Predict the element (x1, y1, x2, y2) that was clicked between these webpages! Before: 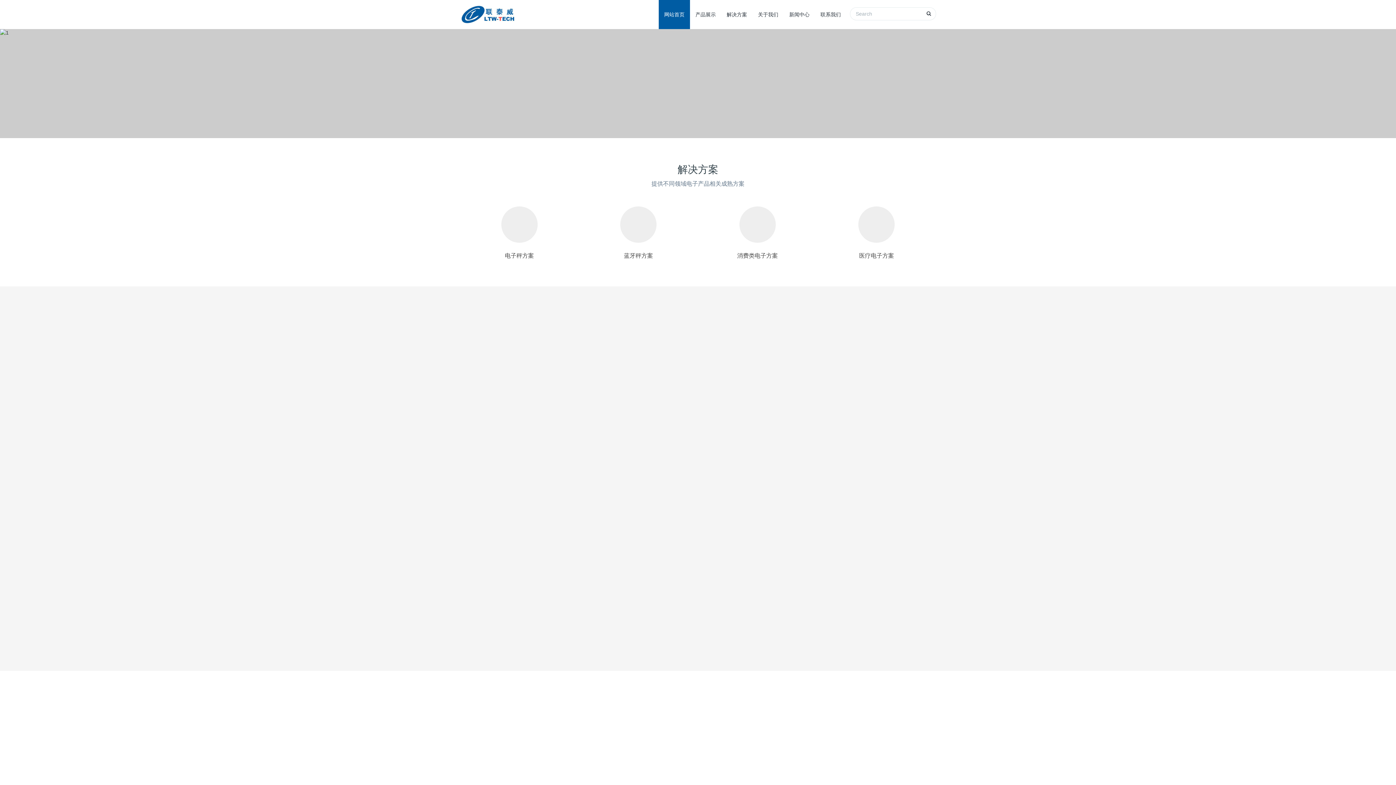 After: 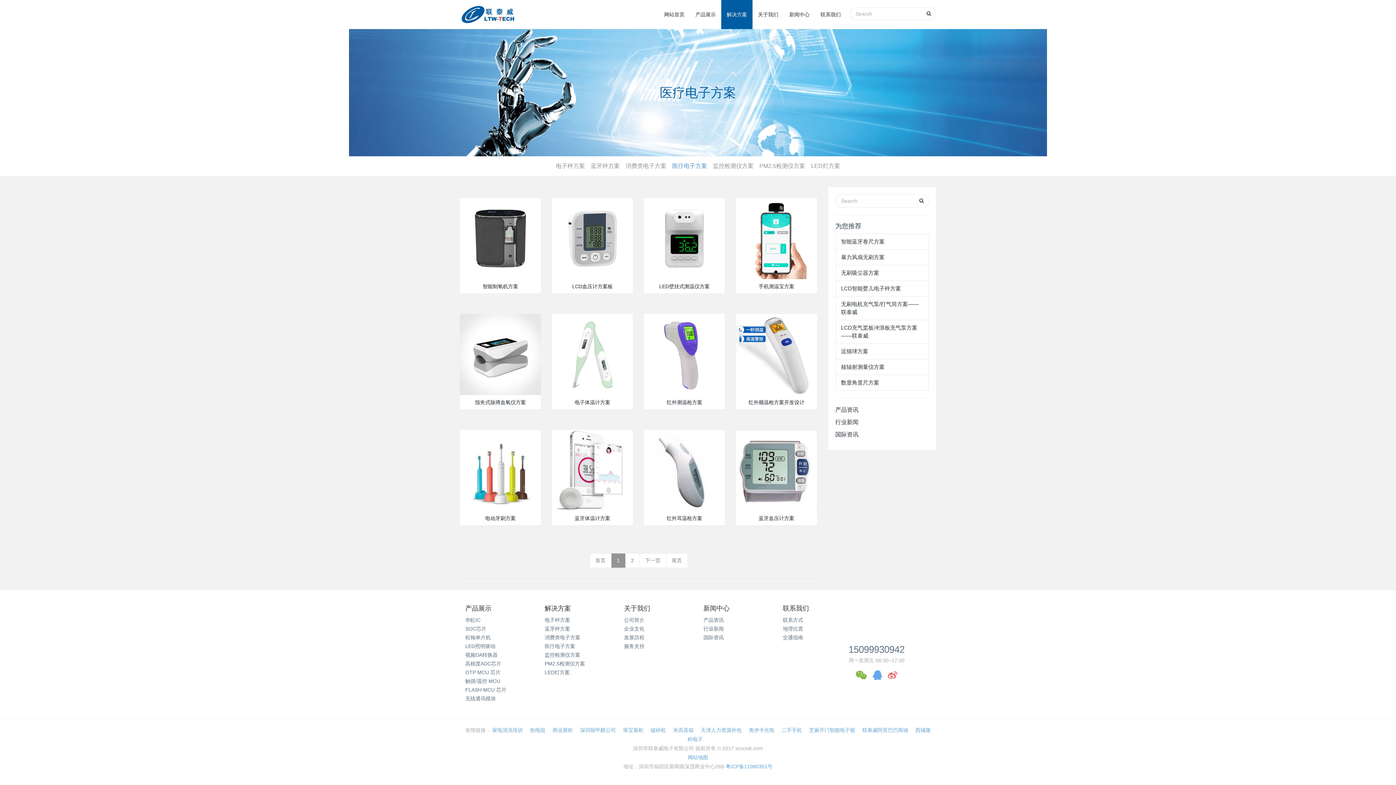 Action: bbox: (858, 238, 895, 244)